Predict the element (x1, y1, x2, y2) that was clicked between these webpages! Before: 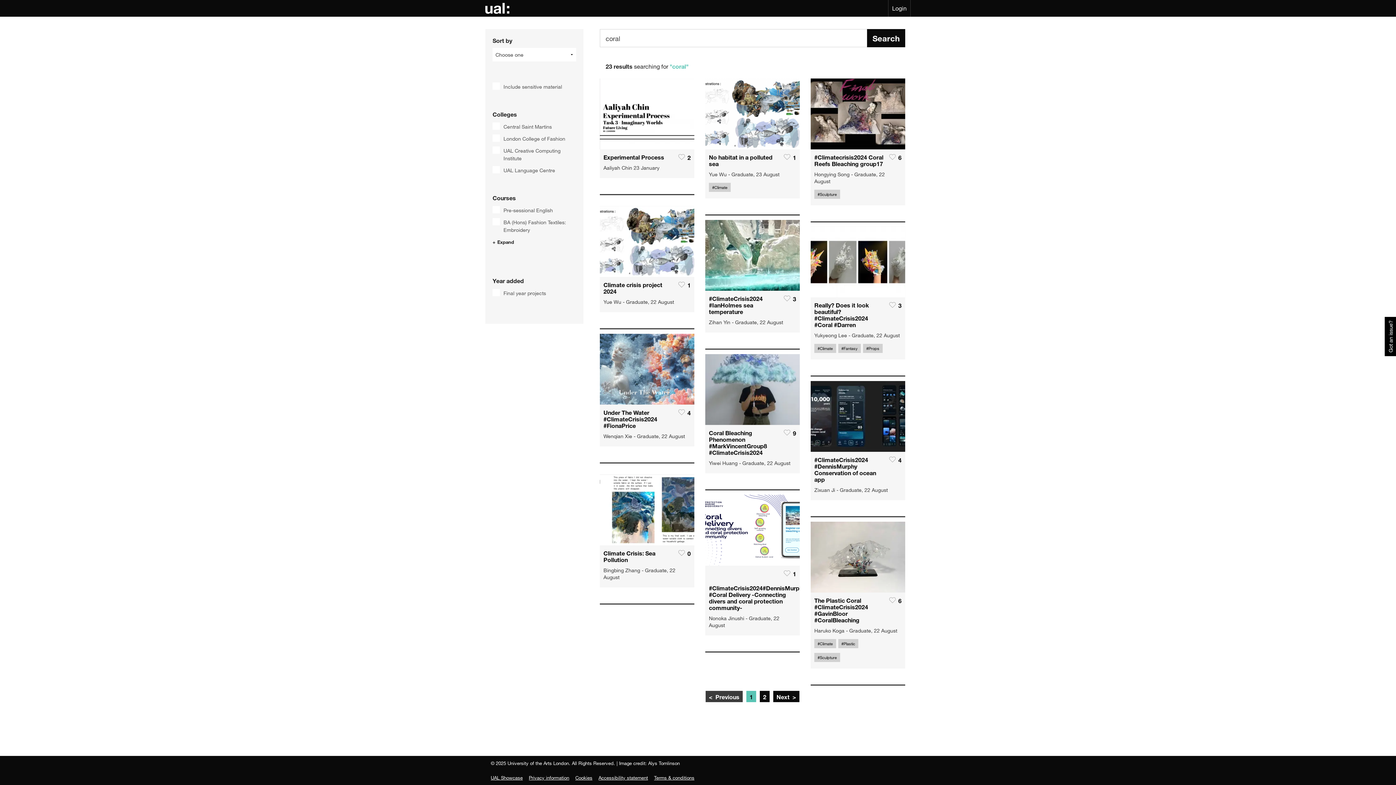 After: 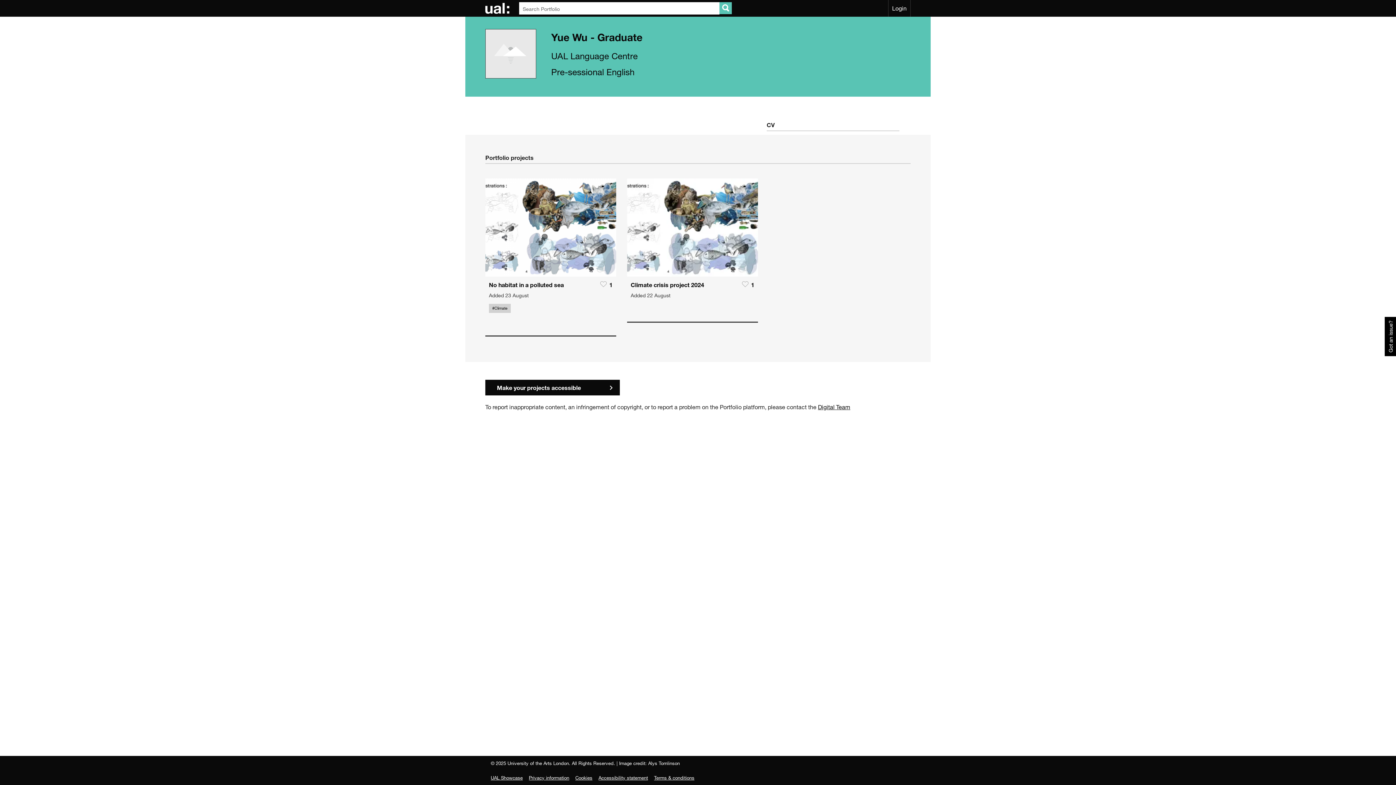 Action: bbox: (603, 299, 650, 305) label: Yue Wu - Graduate, 